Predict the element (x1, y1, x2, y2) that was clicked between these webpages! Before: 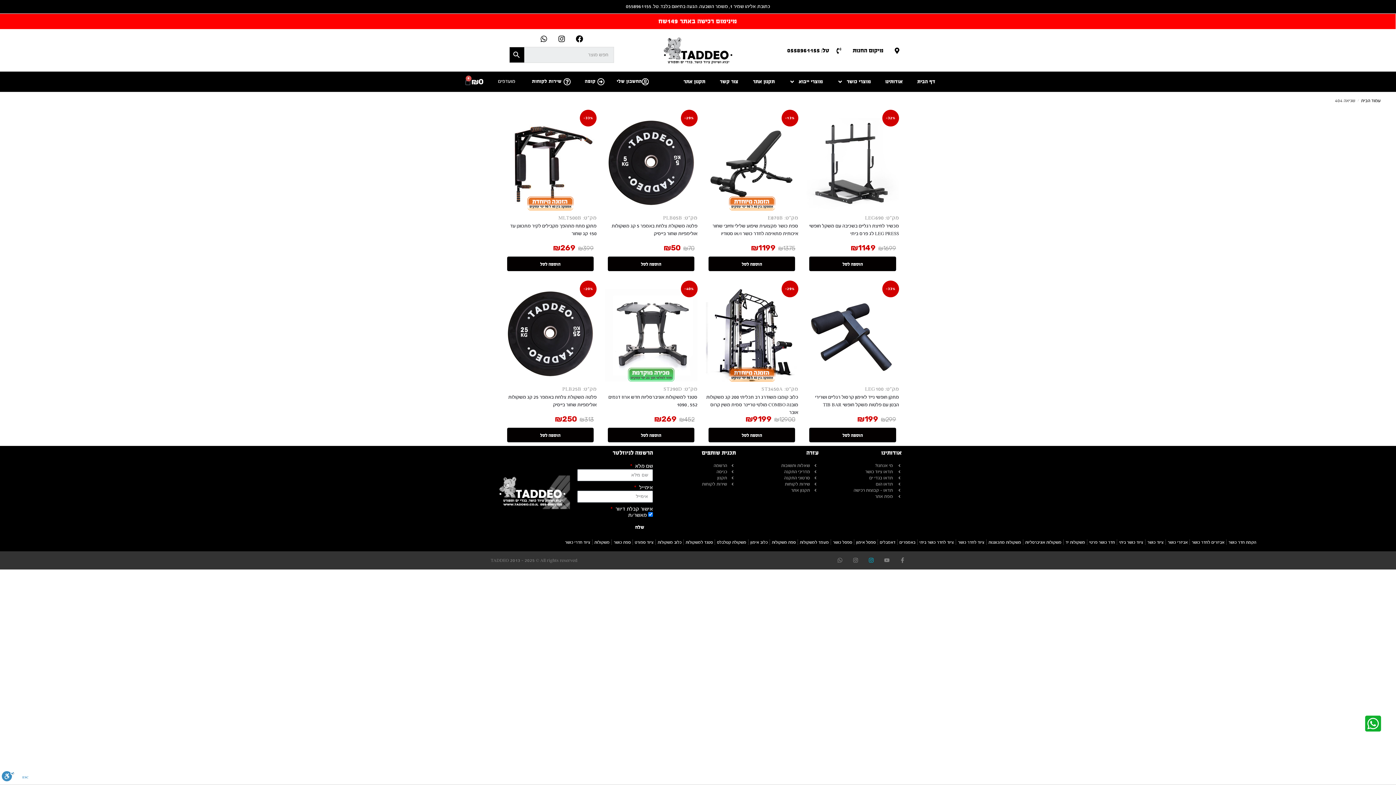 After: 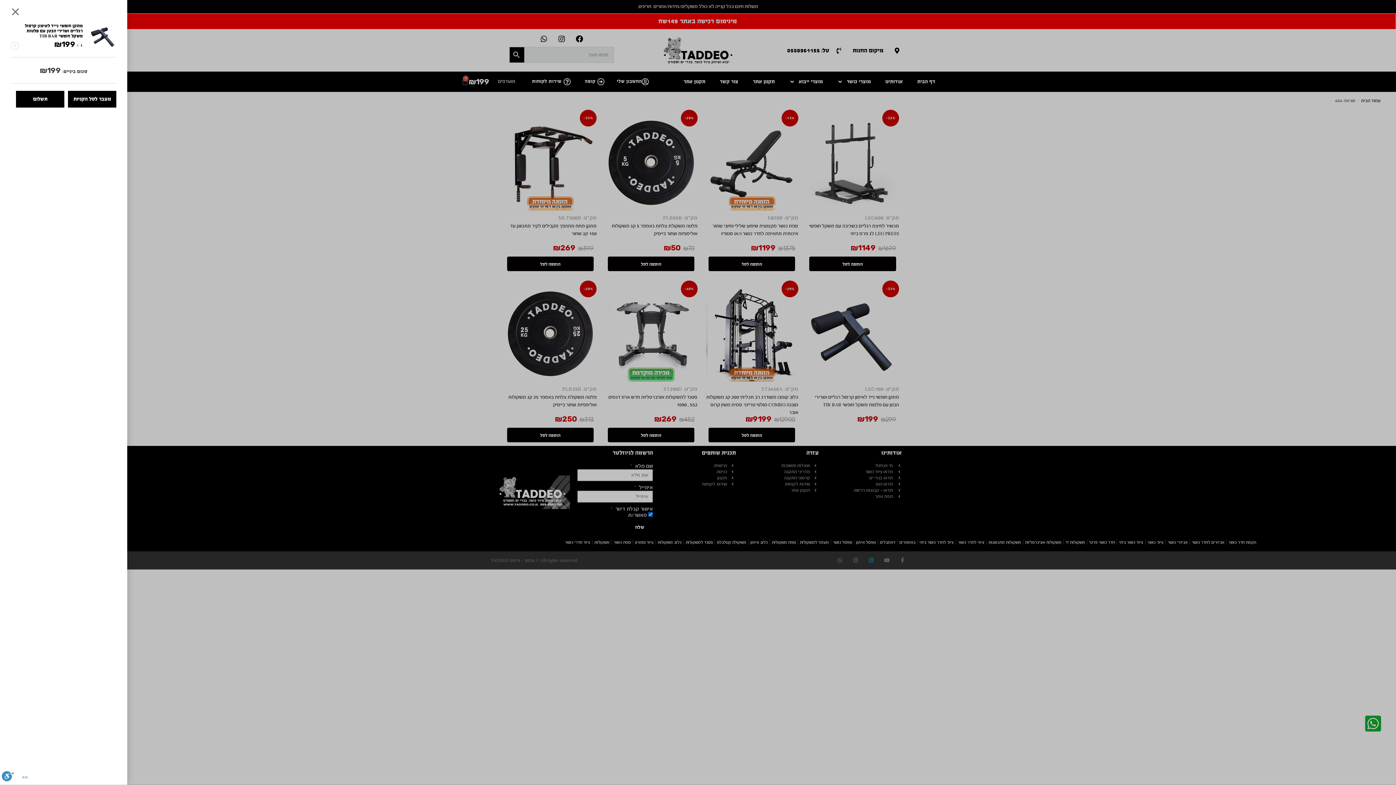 Action: label: הוספה לעגלת הקניות: "מתקן חופשי נייד לאימון קרסול רגליים ושרירי הבטן עם פלטות משקל חופשי TIB  BAR" bbox: (809, 427, 896, 442)